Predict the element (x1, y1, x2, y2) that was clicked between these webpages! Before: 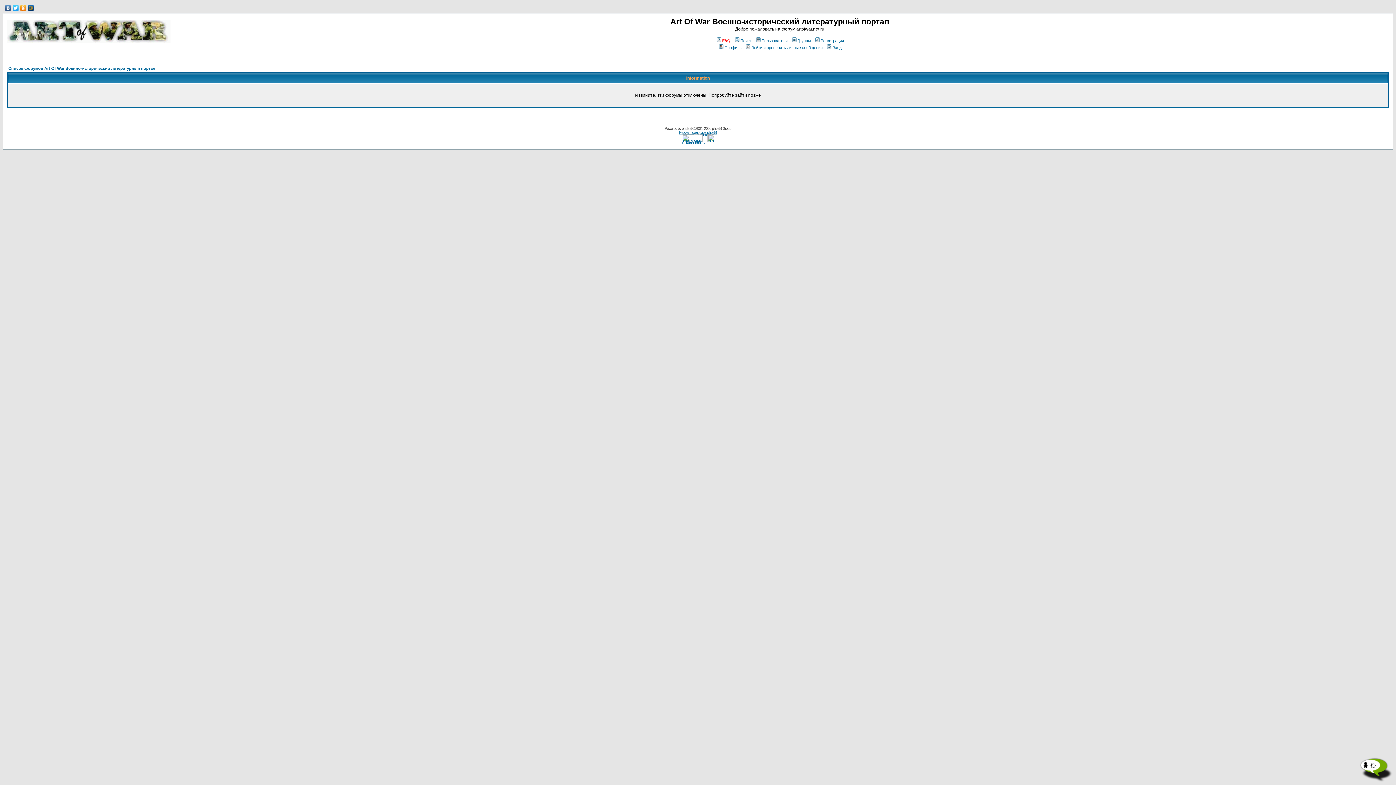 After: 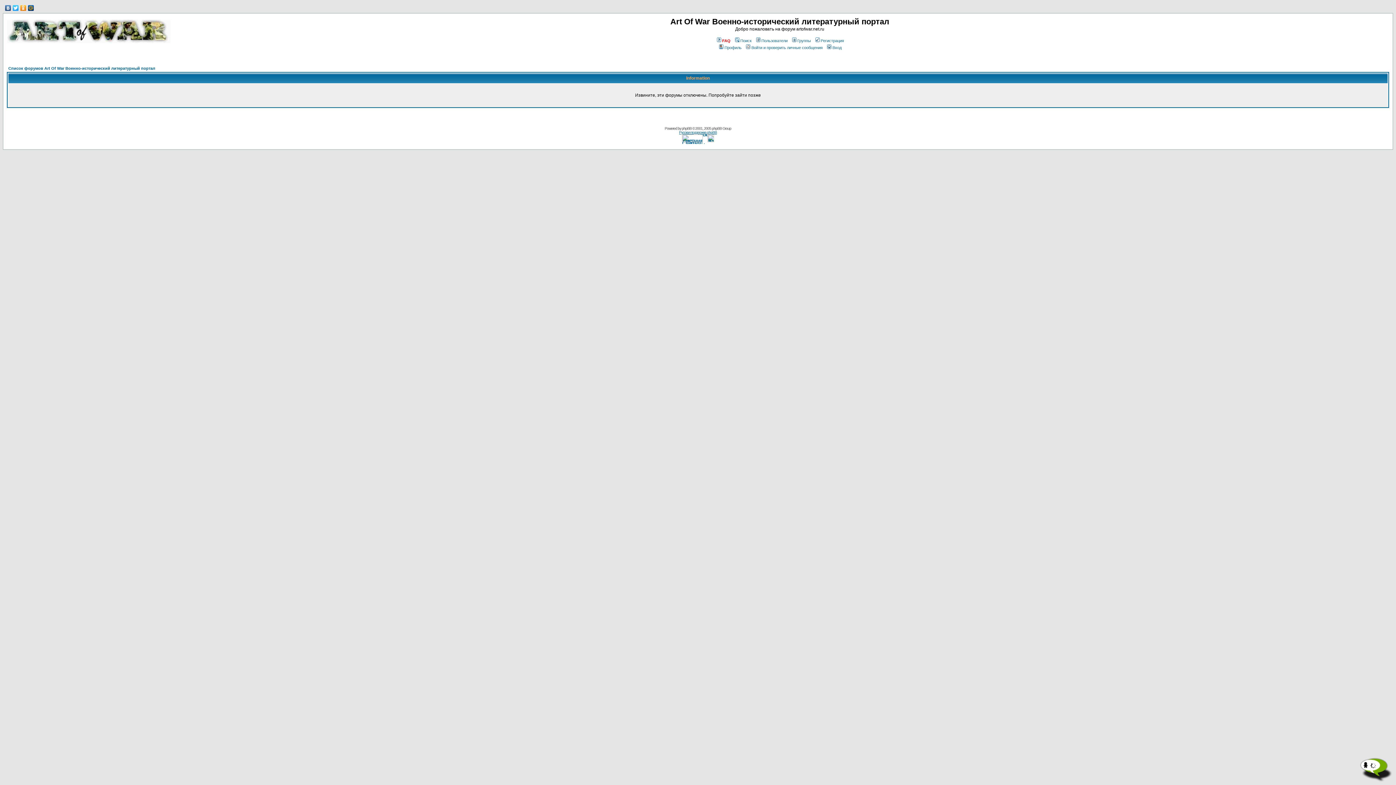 Action: bbox: (4, 3, 12, 12)